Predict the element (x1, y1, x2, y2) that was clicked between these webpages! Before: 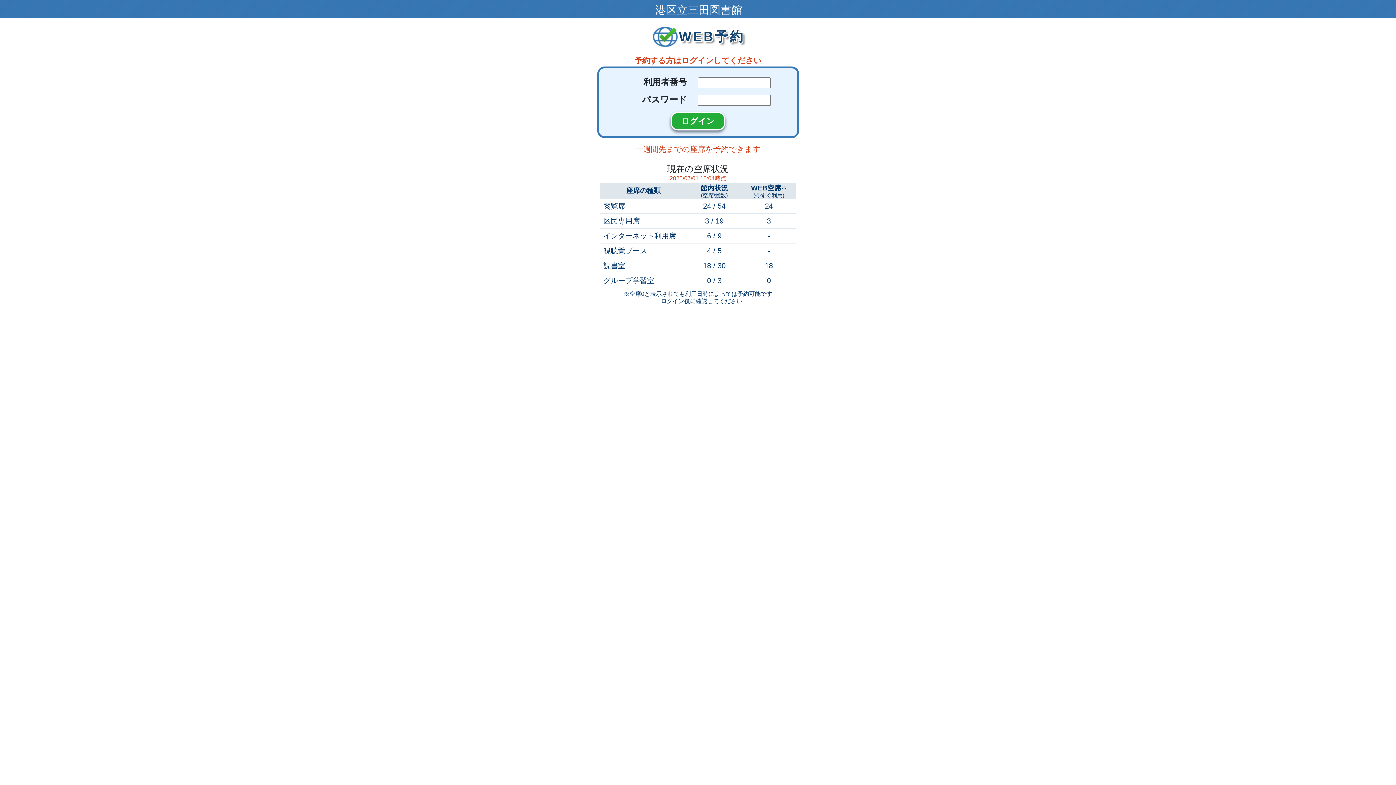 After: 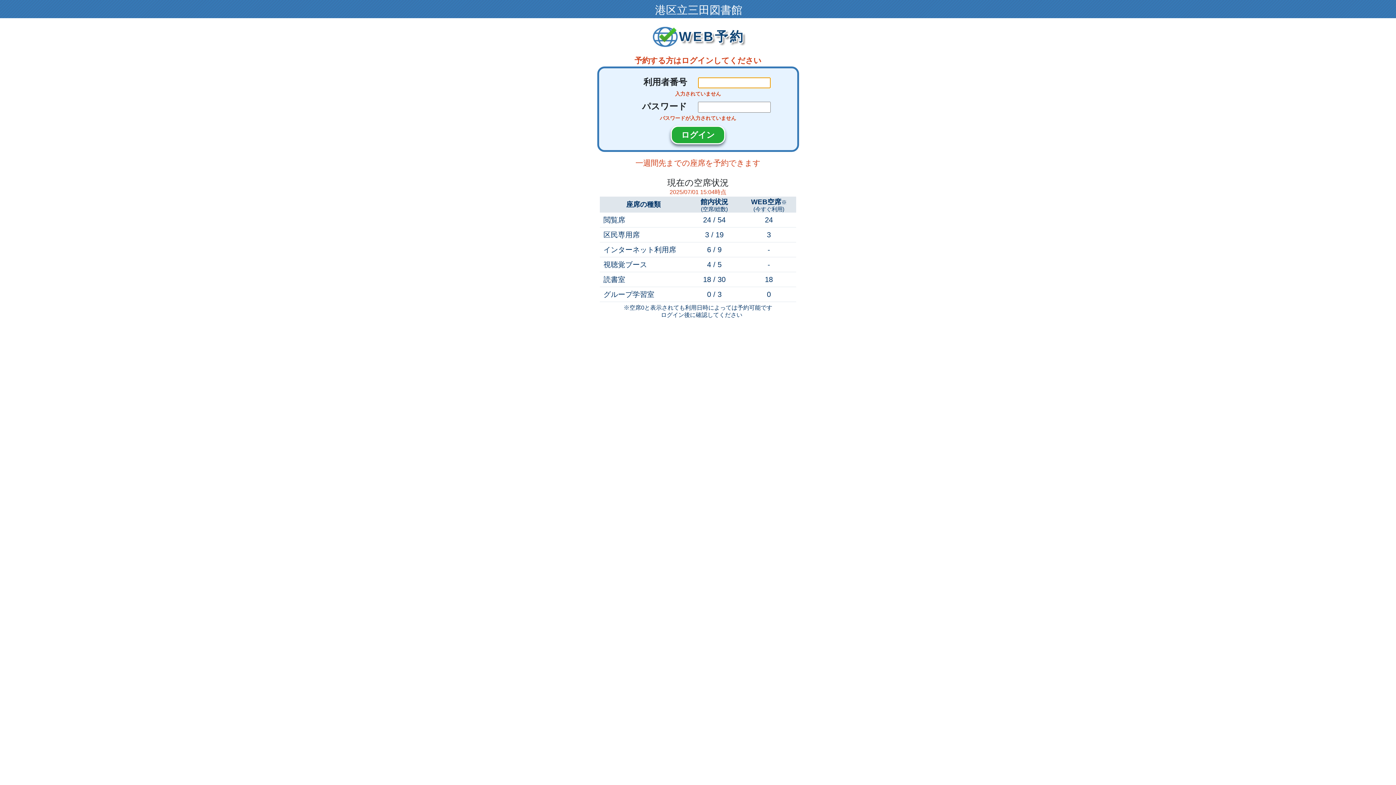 Action: bbox: (670, 112, 725, 130) label: ログイン